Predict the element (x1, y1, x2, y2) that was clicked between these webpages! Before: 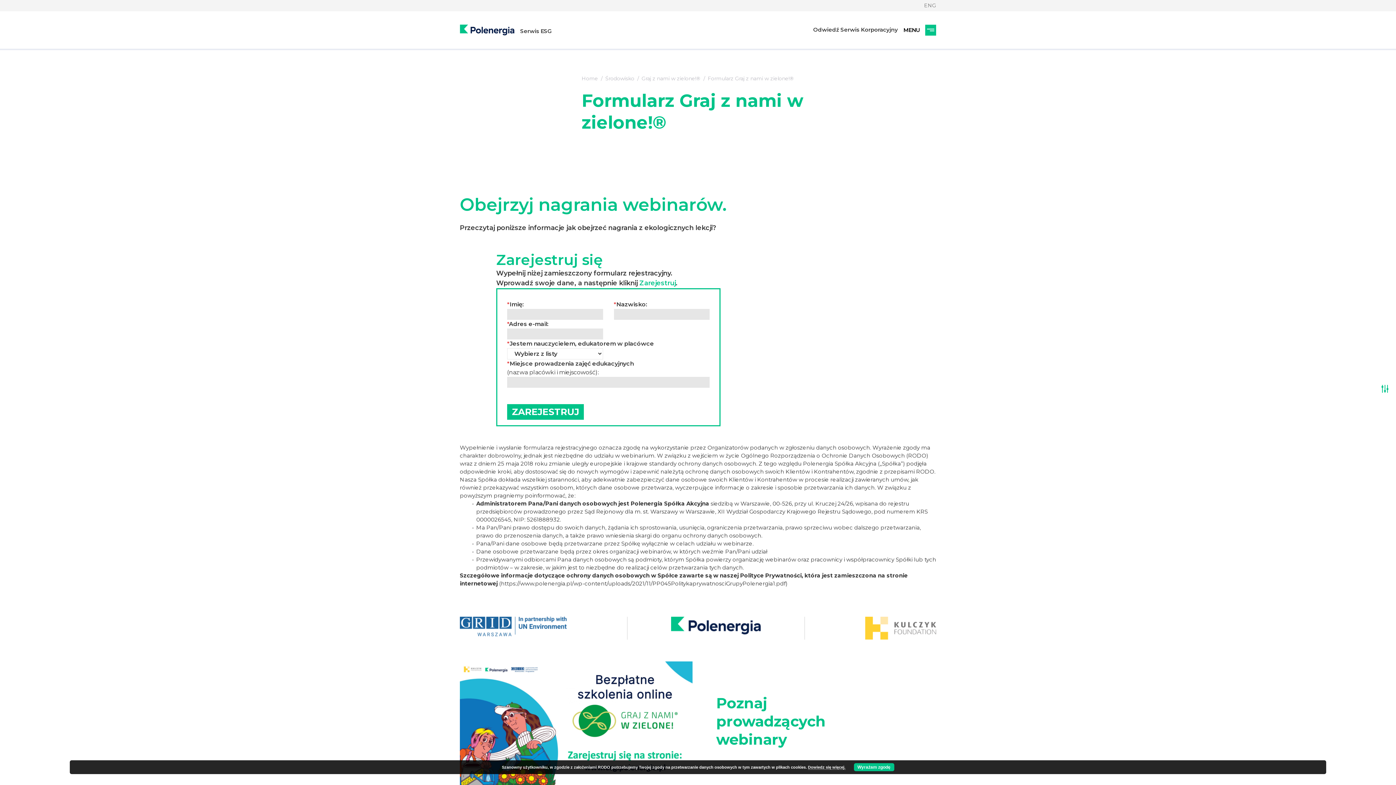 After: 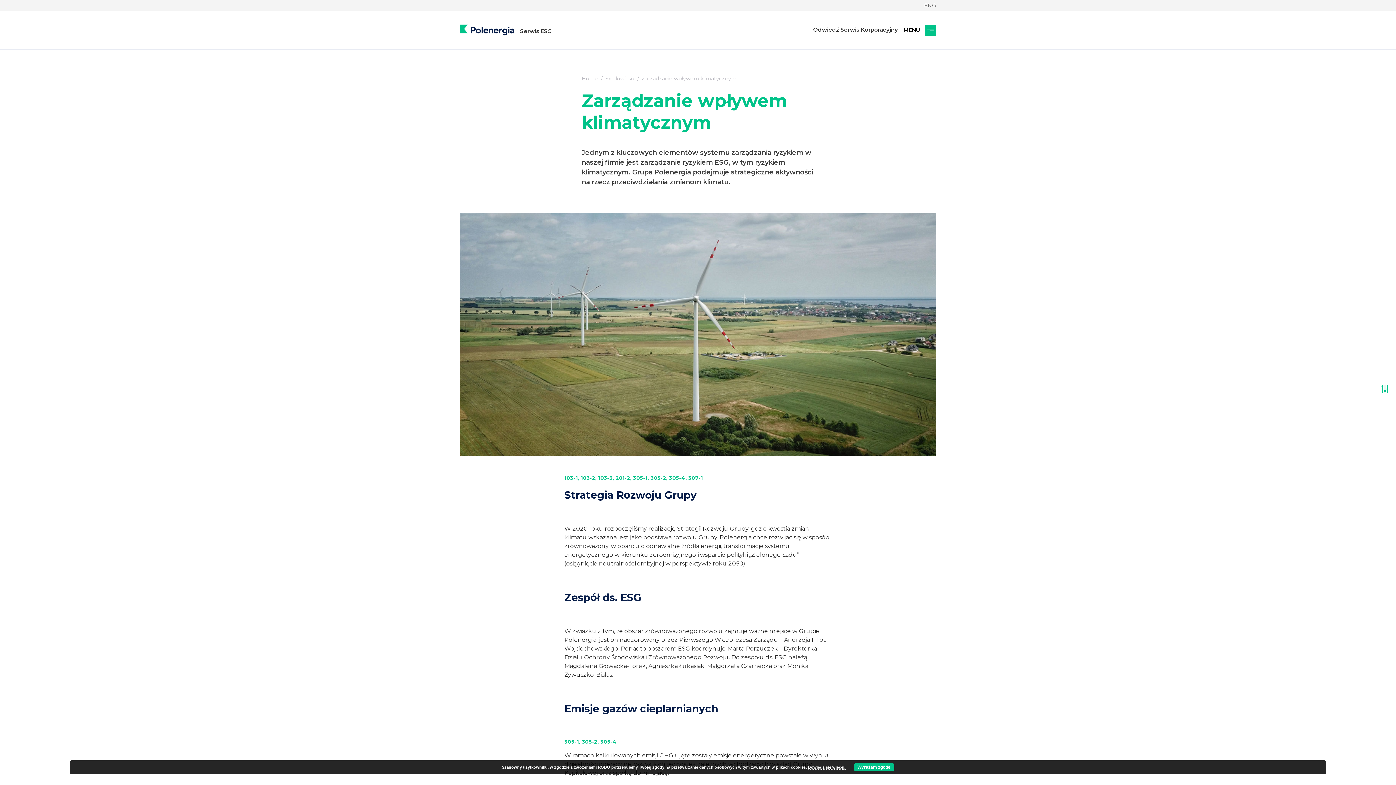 Action: label: Środowisko bbox: (605, 75, 634, 81)